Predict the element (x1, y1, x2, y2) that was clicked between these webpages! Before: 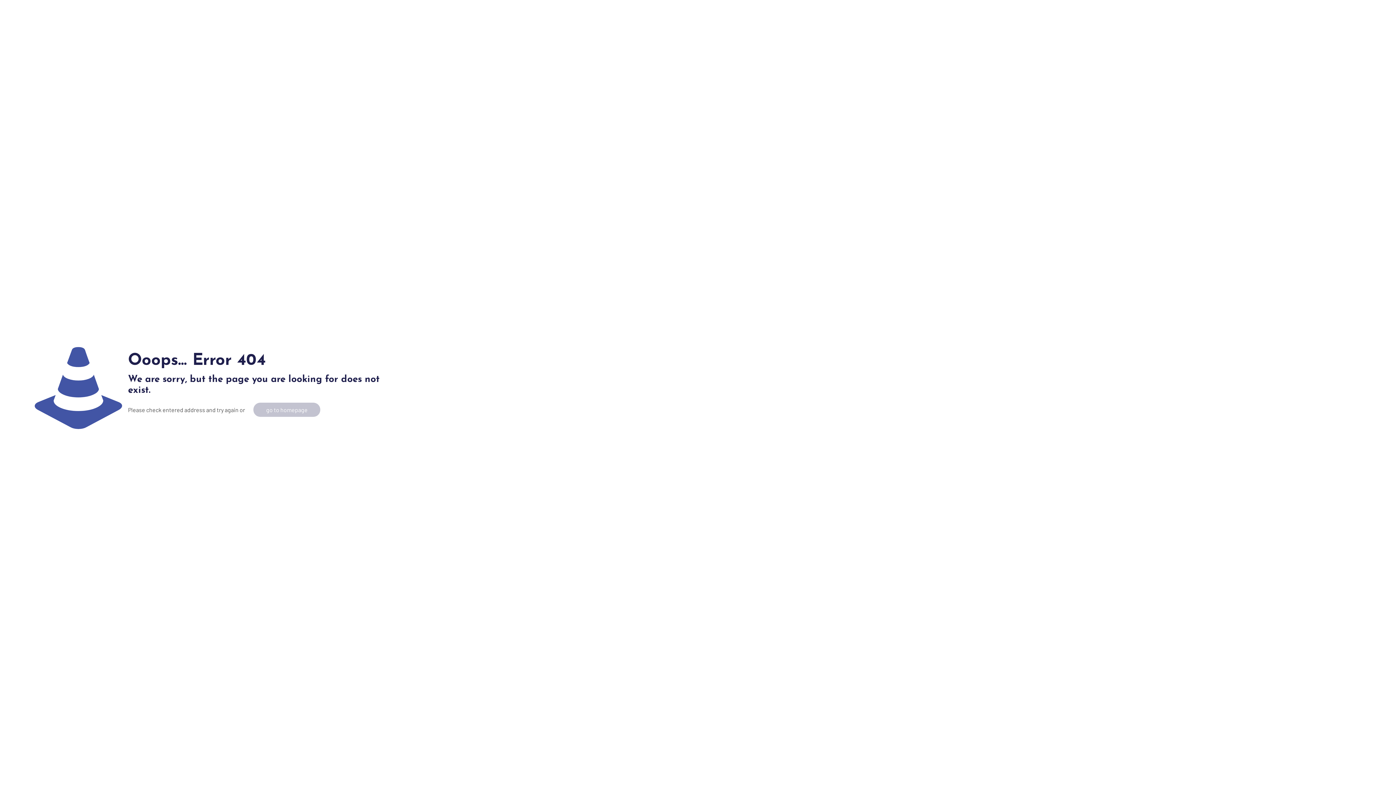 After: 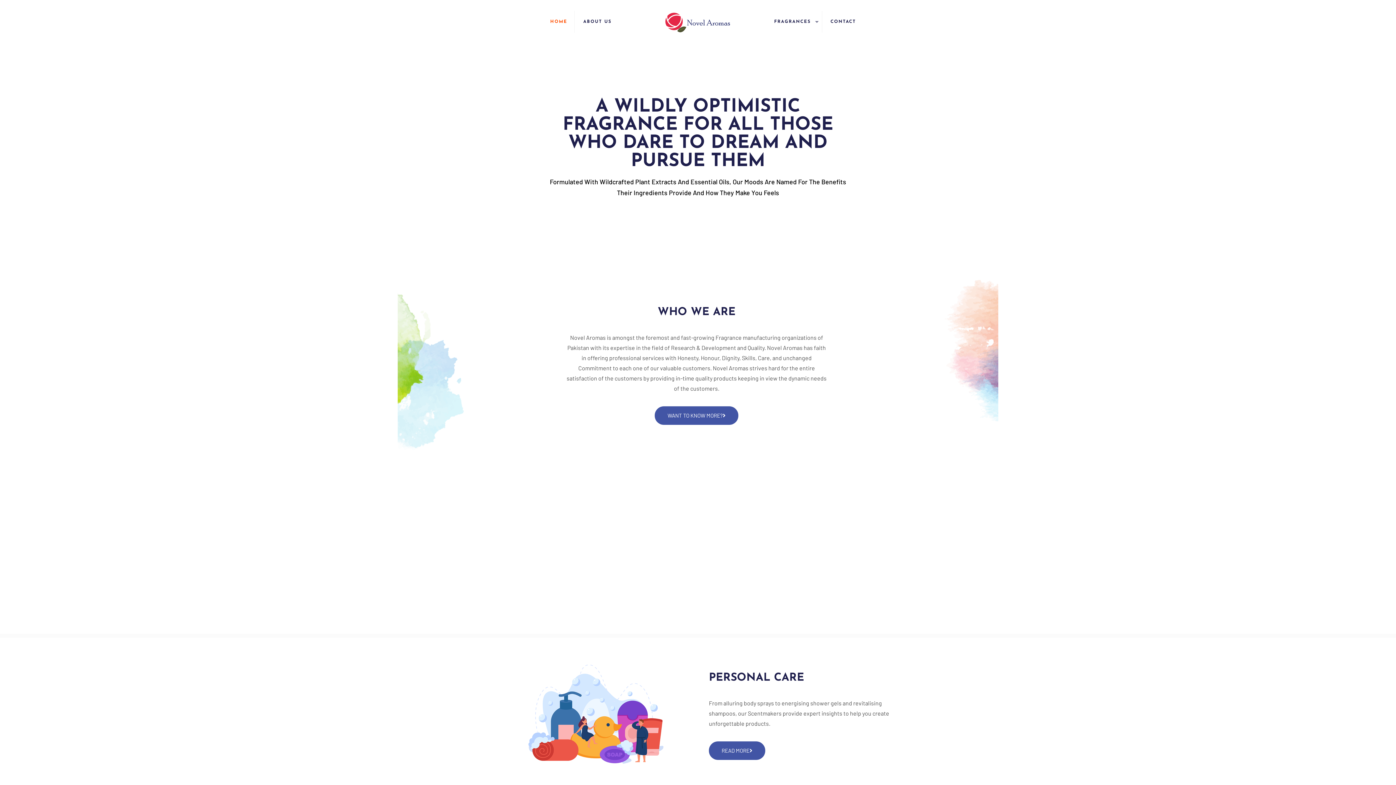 Action: bbox: (253, 402, 320, 417) label: go to homepage